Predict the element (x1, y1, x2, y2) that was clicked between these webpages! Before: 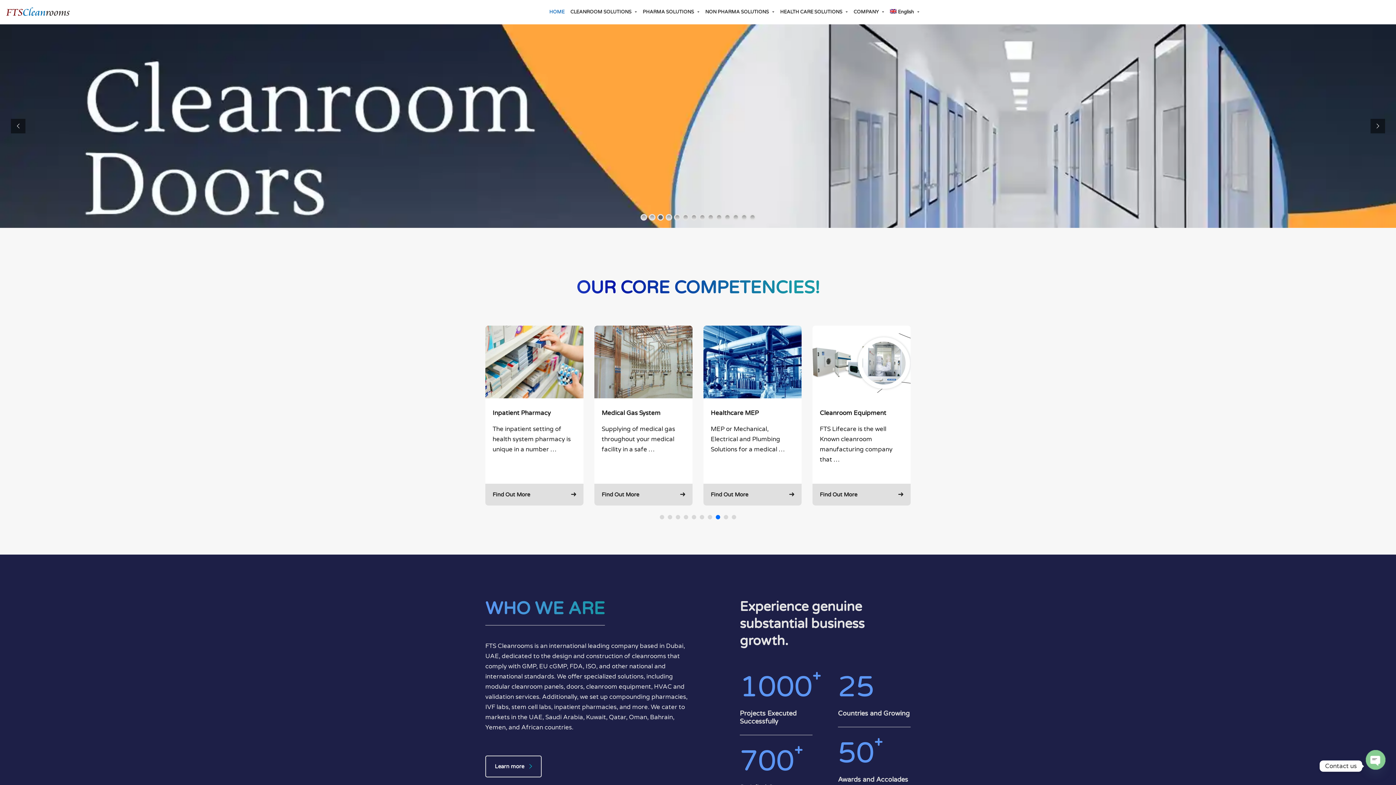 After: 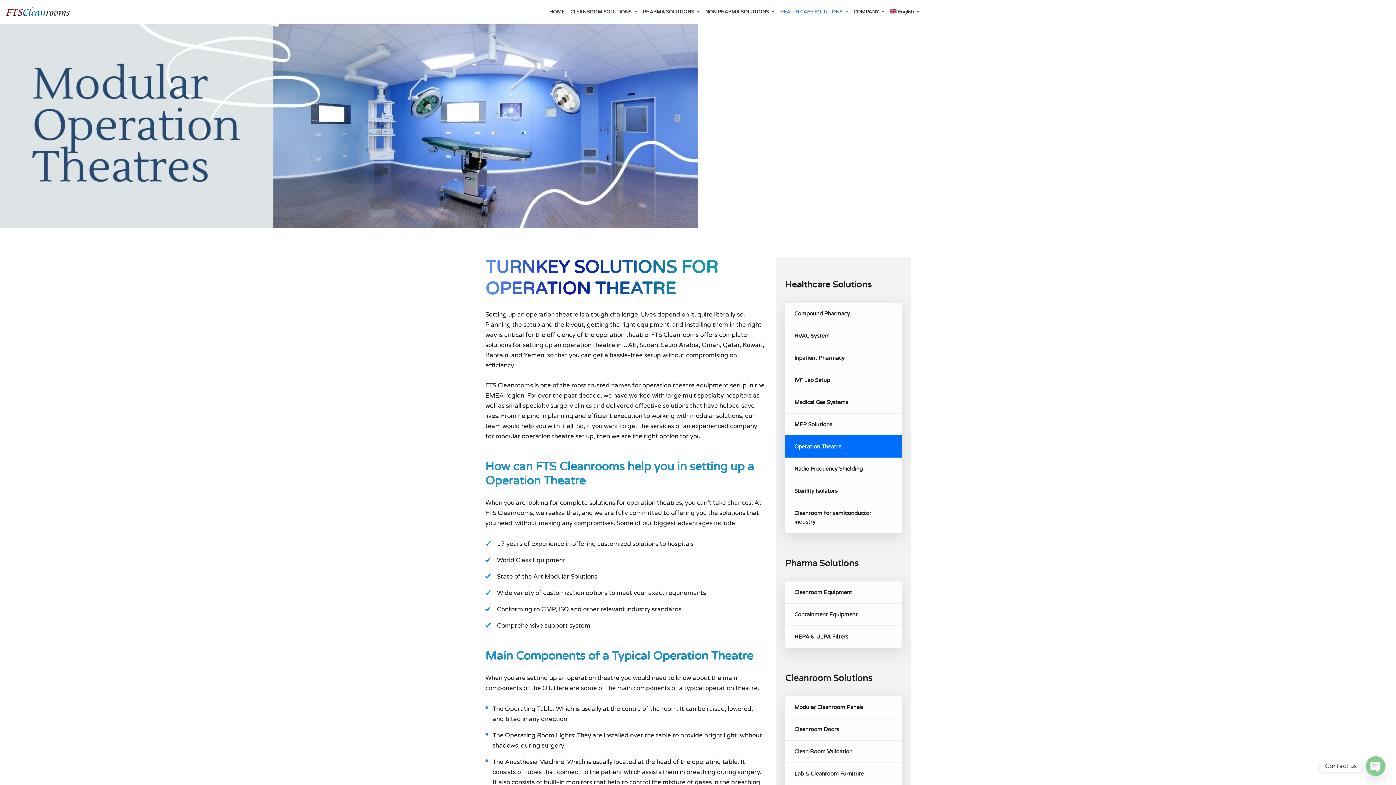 Action: bbox: (820, 409, 901, 417) label: Modular Operation Theatre